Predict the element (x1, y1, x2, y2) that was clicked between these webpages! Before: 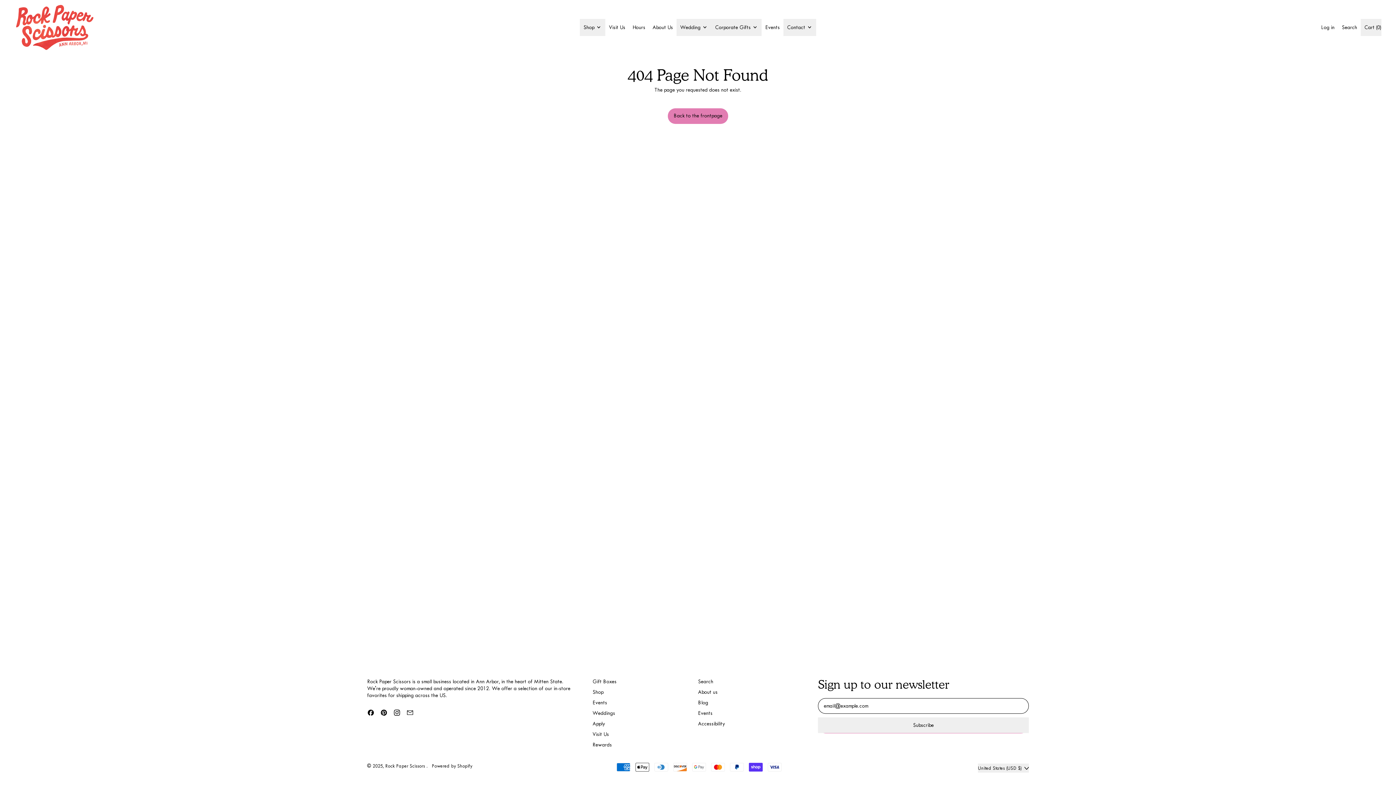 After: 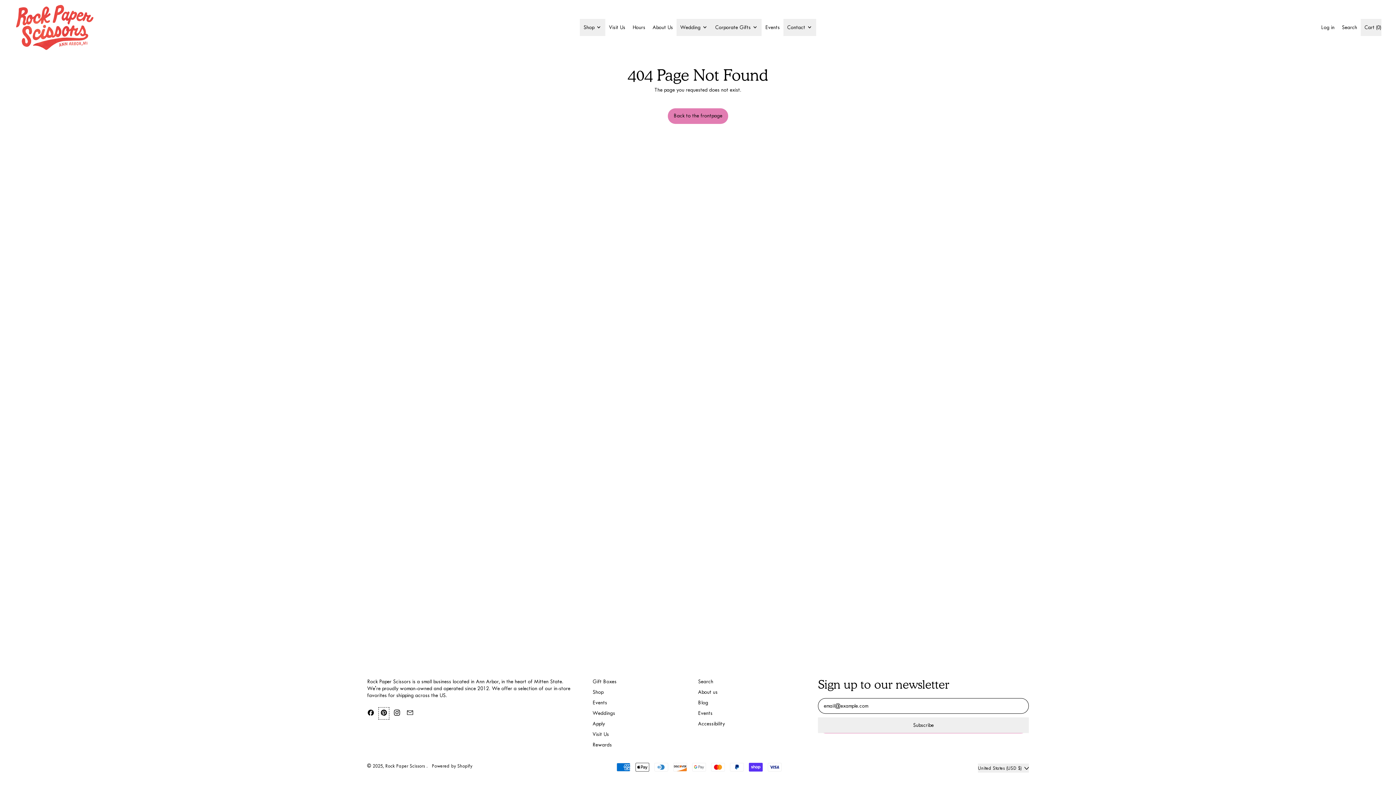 Action: bbox: (380, 712, 387, 718) label: Pinterest